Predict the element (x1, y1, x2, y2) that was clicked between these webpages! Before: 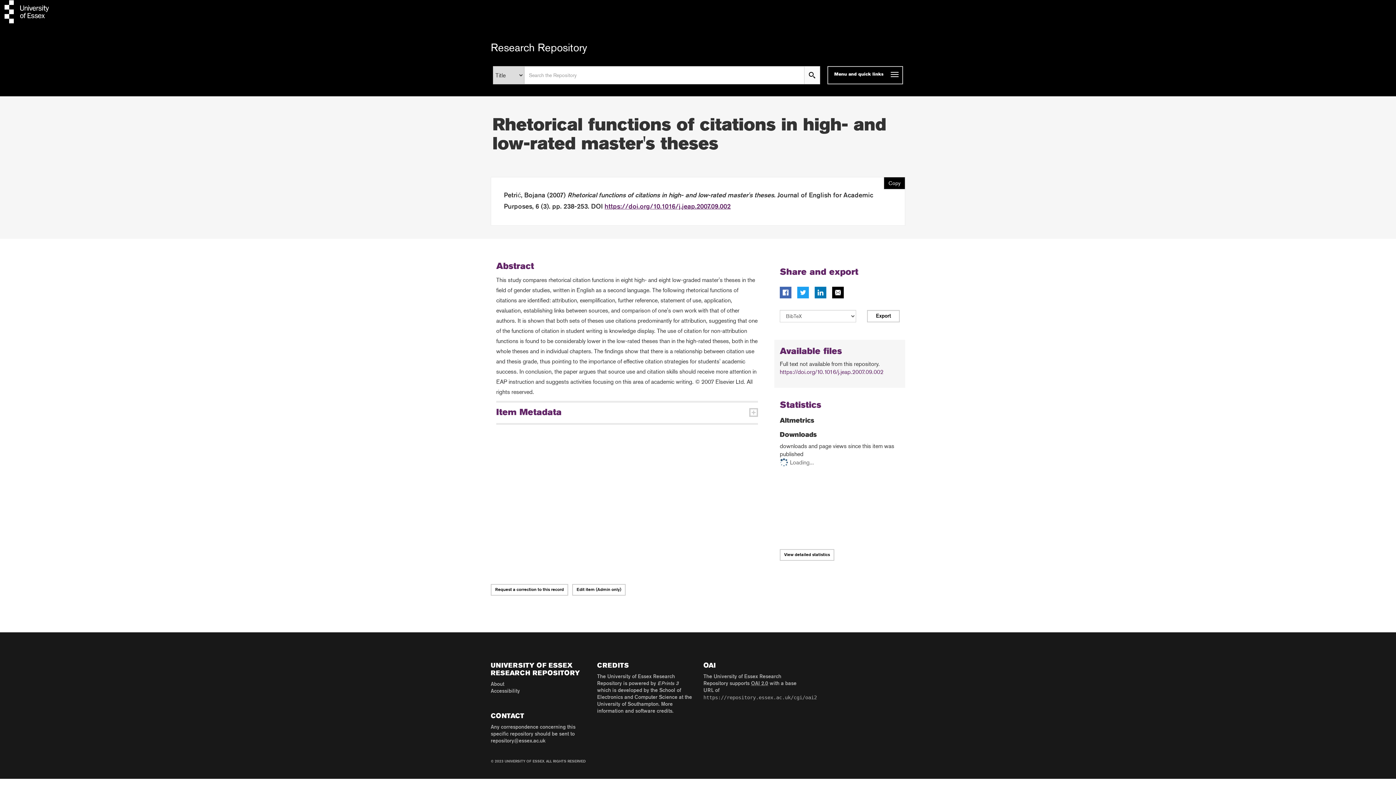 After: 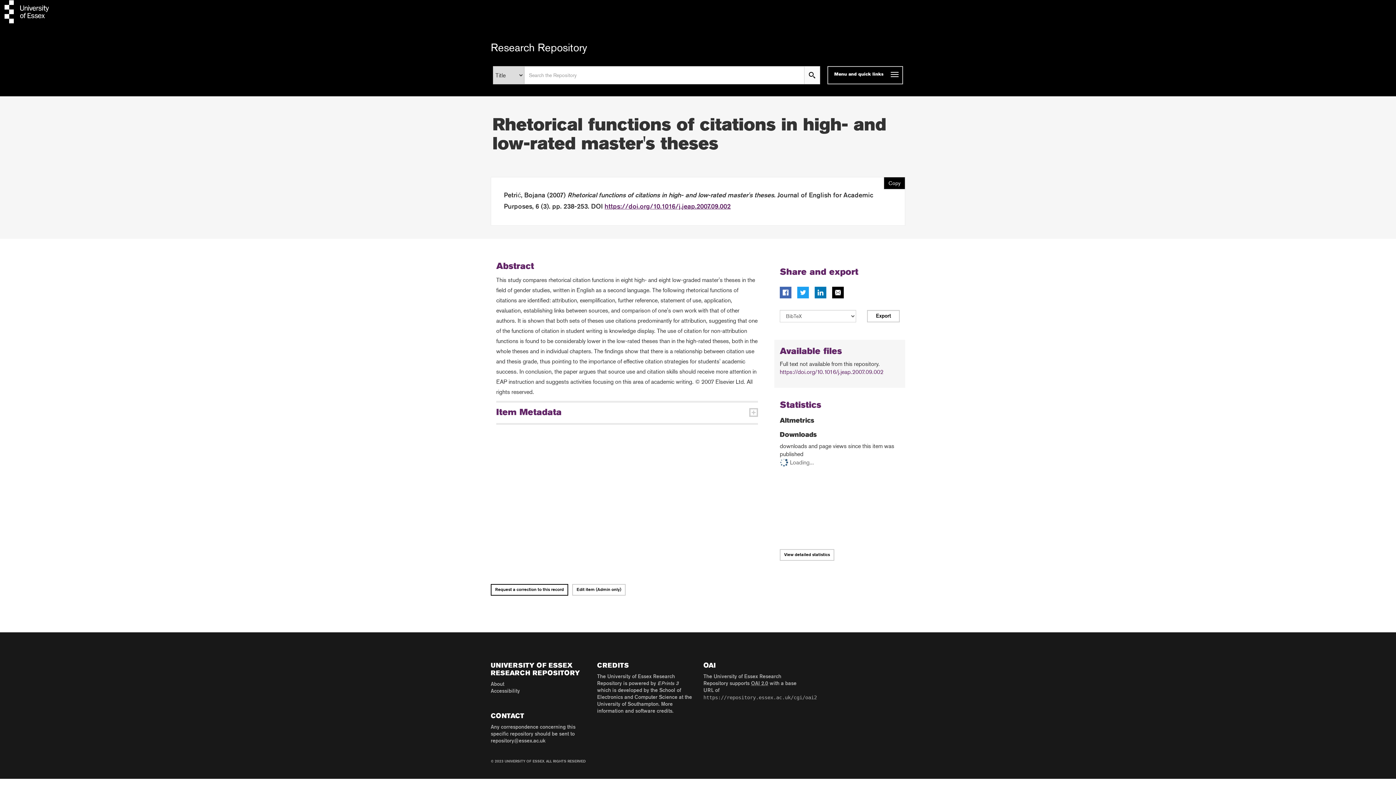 Action: bbox: (490, 584, 568, 596) label: Request a correction to this record